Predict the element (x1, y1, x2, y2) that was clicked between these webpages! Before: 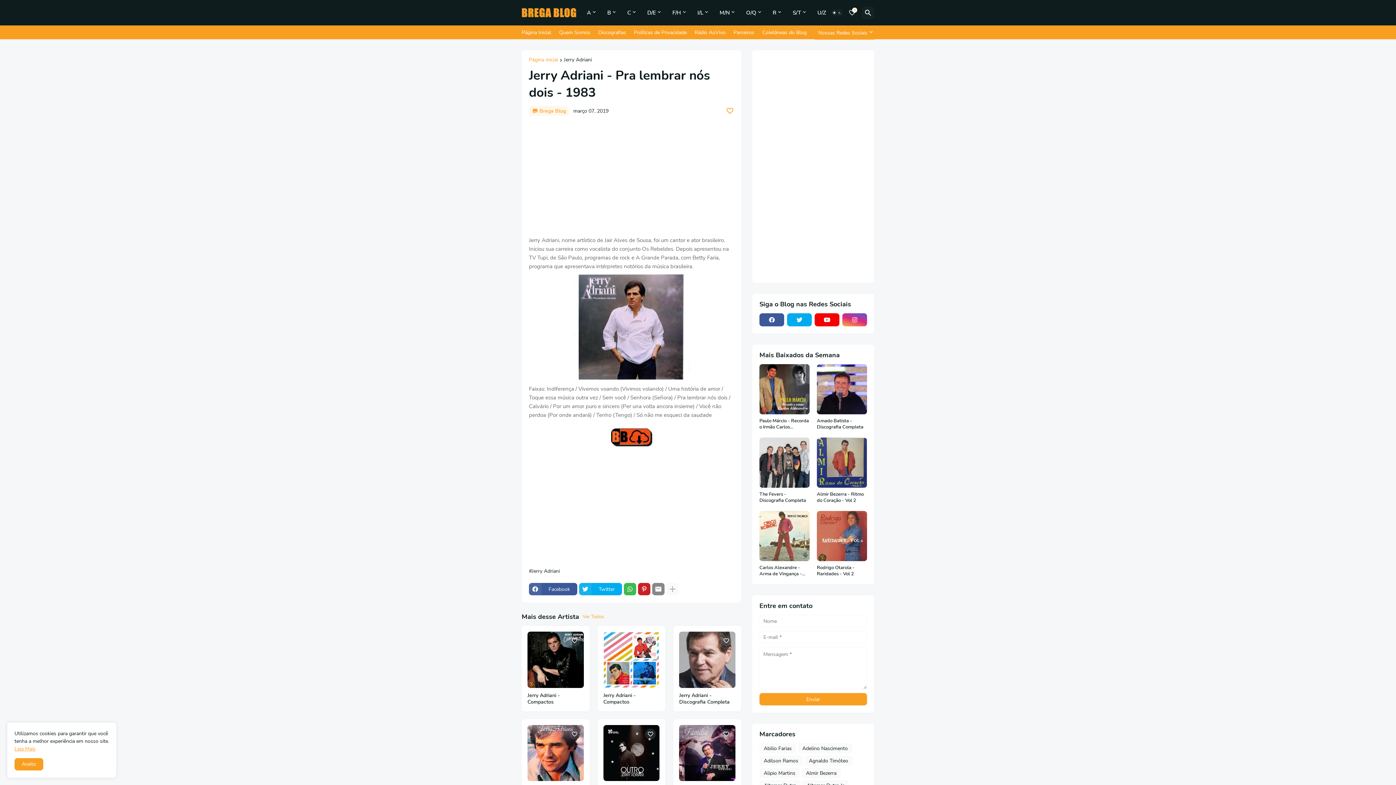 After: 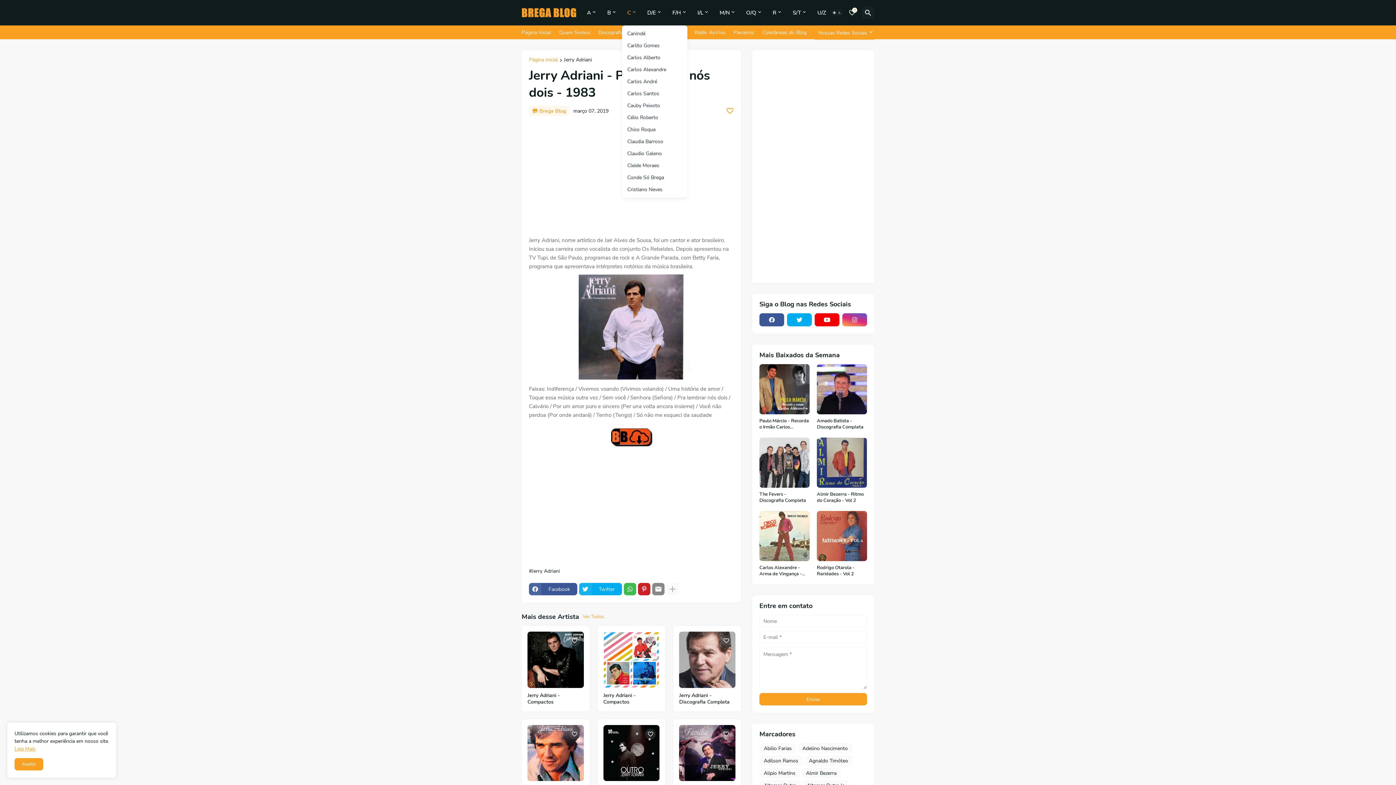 Action: bbox: (622, 0, 642, 25) label: C